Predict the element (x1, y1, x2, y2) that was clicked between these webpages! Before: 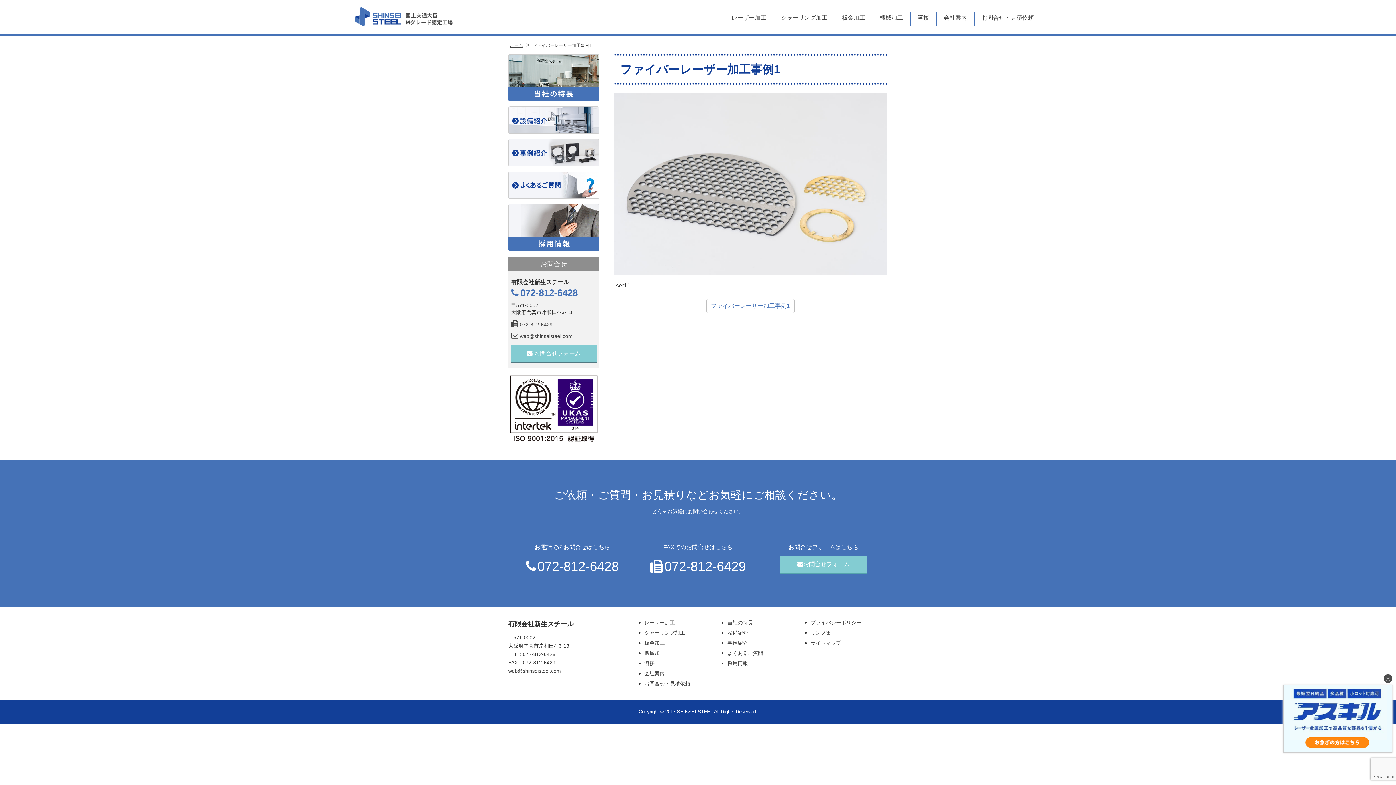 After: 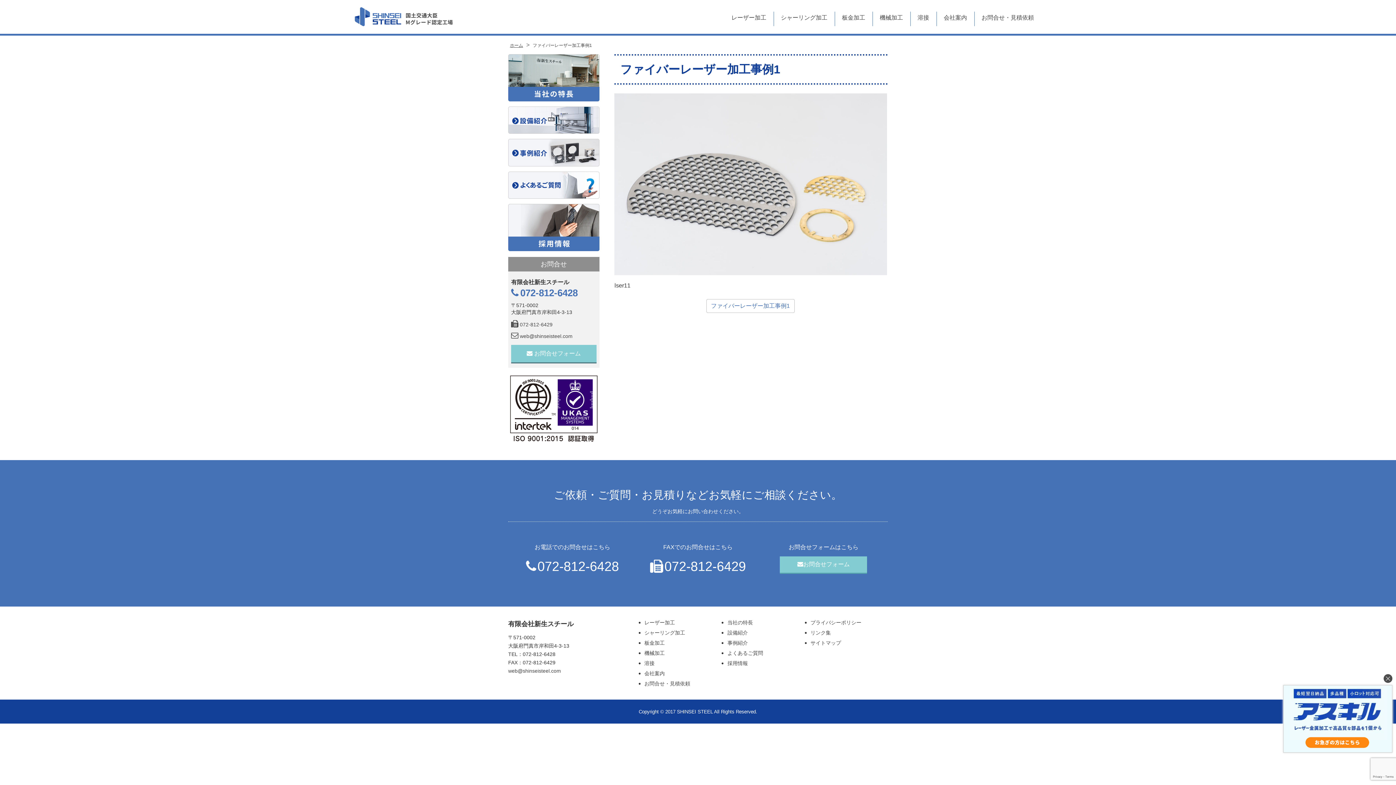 Action: label: ファイバーレーザー加工事例1 bbox: (706, 299, 794, 313)